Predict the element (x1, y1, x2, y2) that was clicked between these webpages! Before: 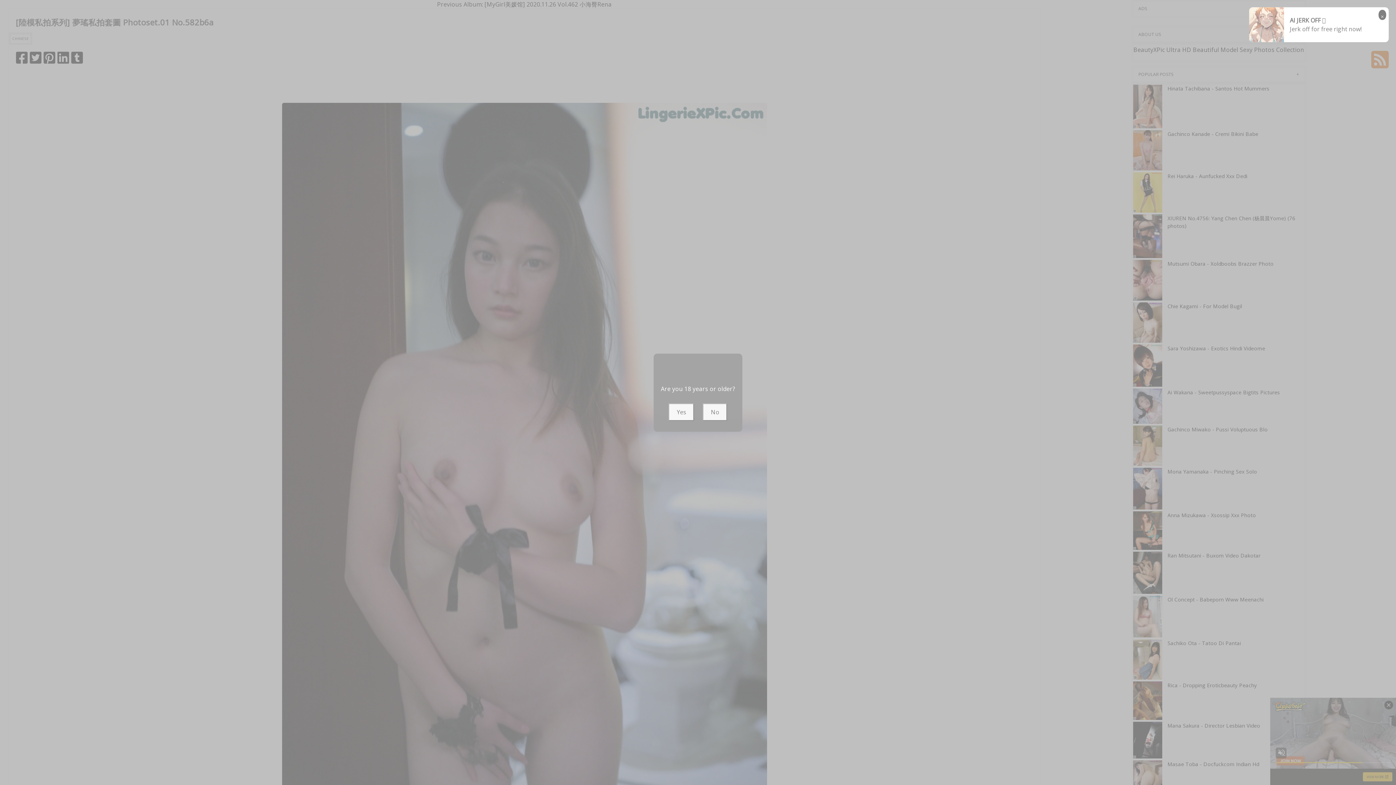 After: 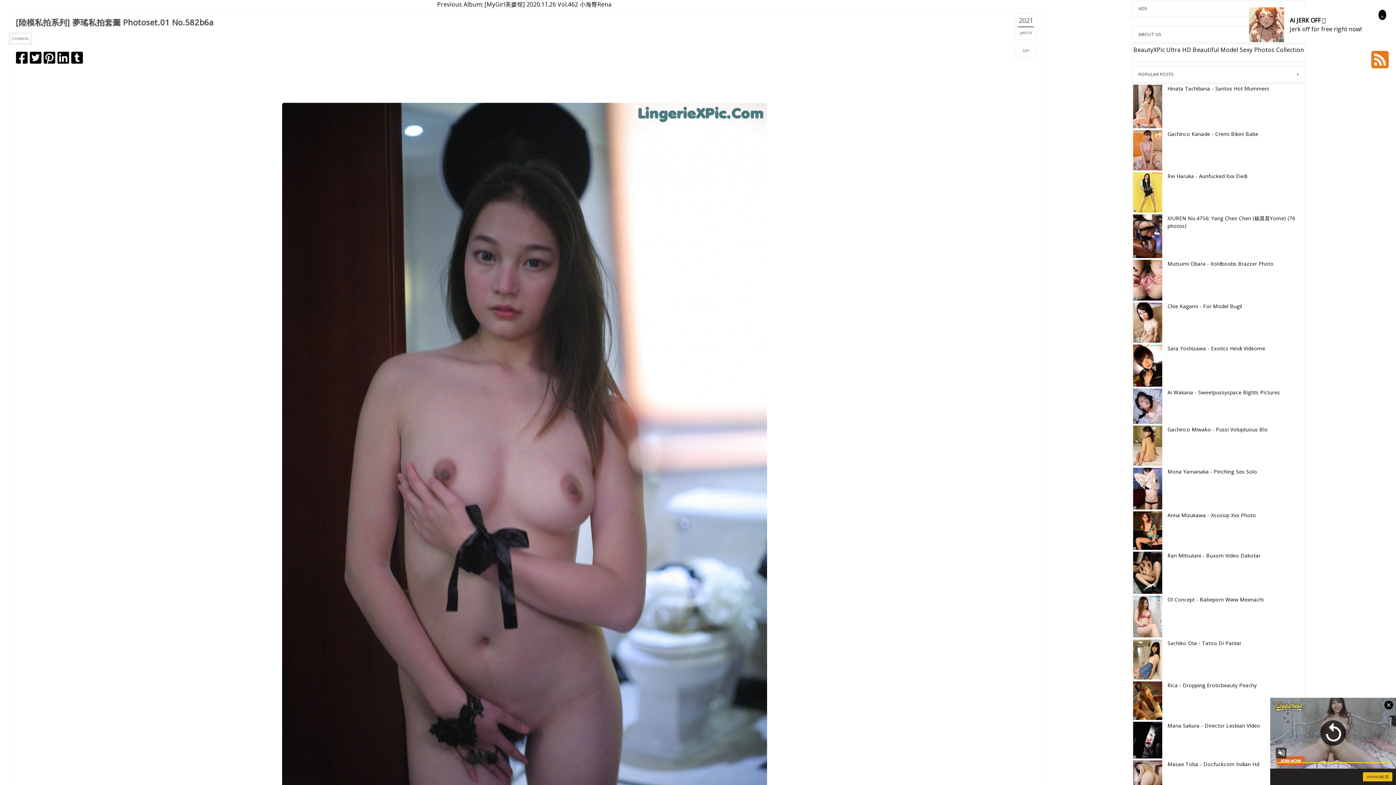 Action: label: Yes bbox: (668, 403, 694, 420)